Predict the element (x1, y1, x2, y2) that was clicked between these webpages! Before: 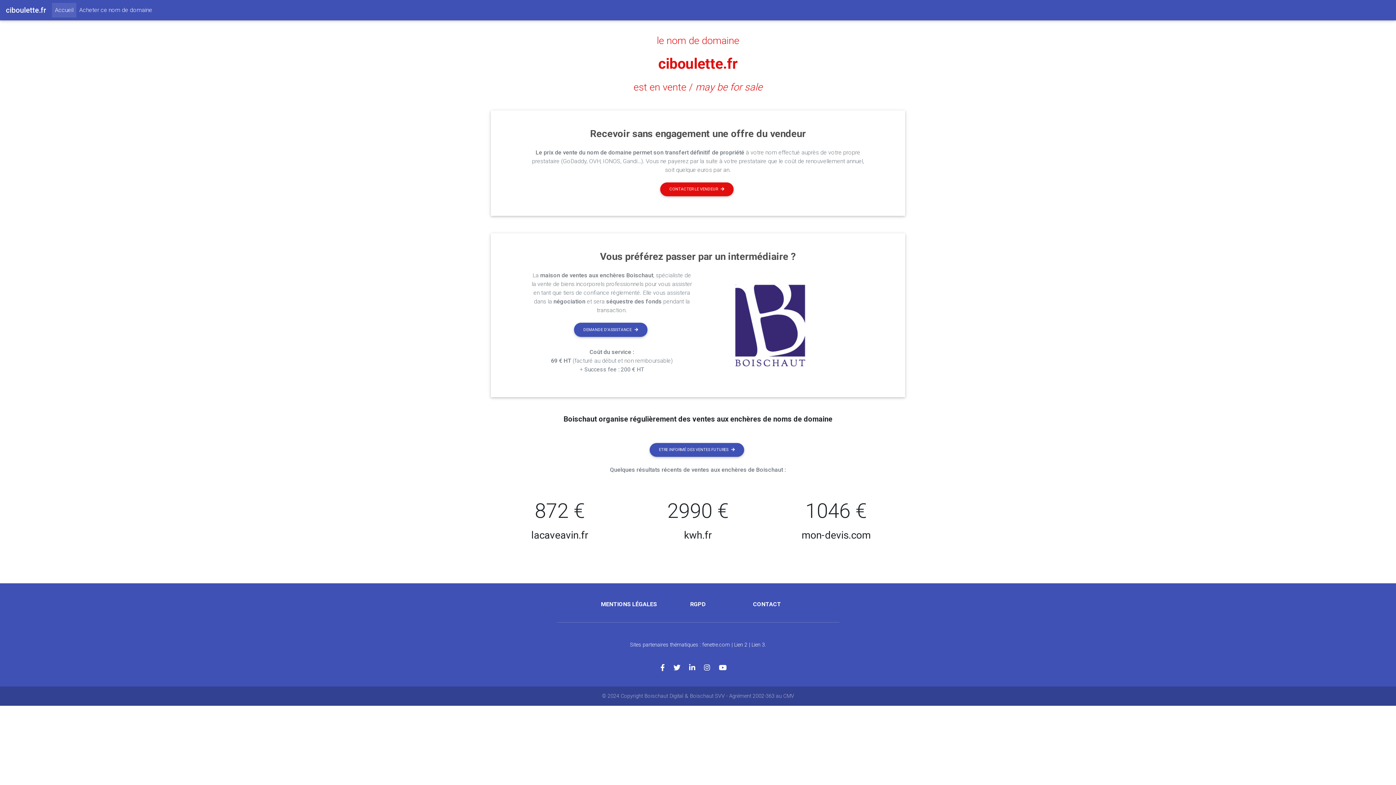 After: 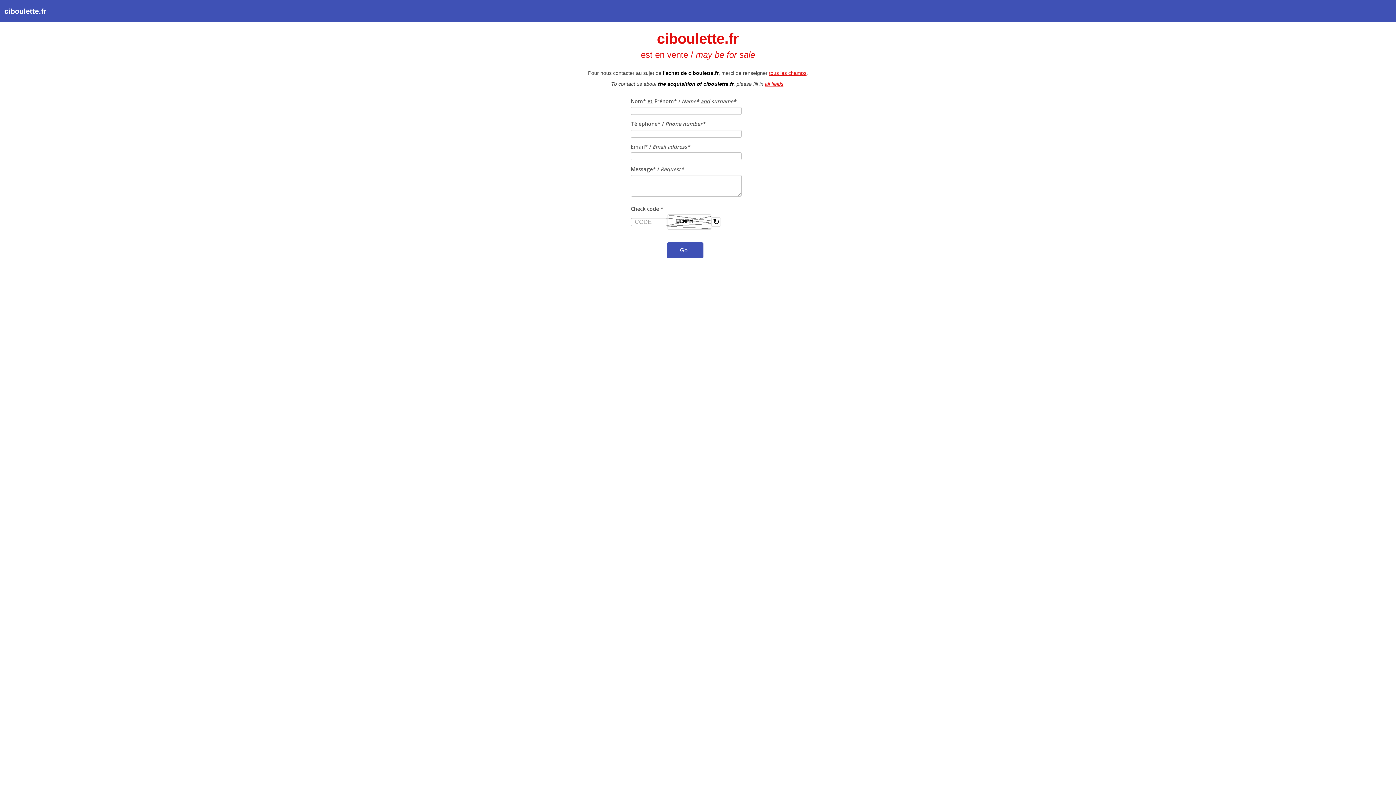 Action: bbox: (753, 601, 781, 608) label: CONTACT